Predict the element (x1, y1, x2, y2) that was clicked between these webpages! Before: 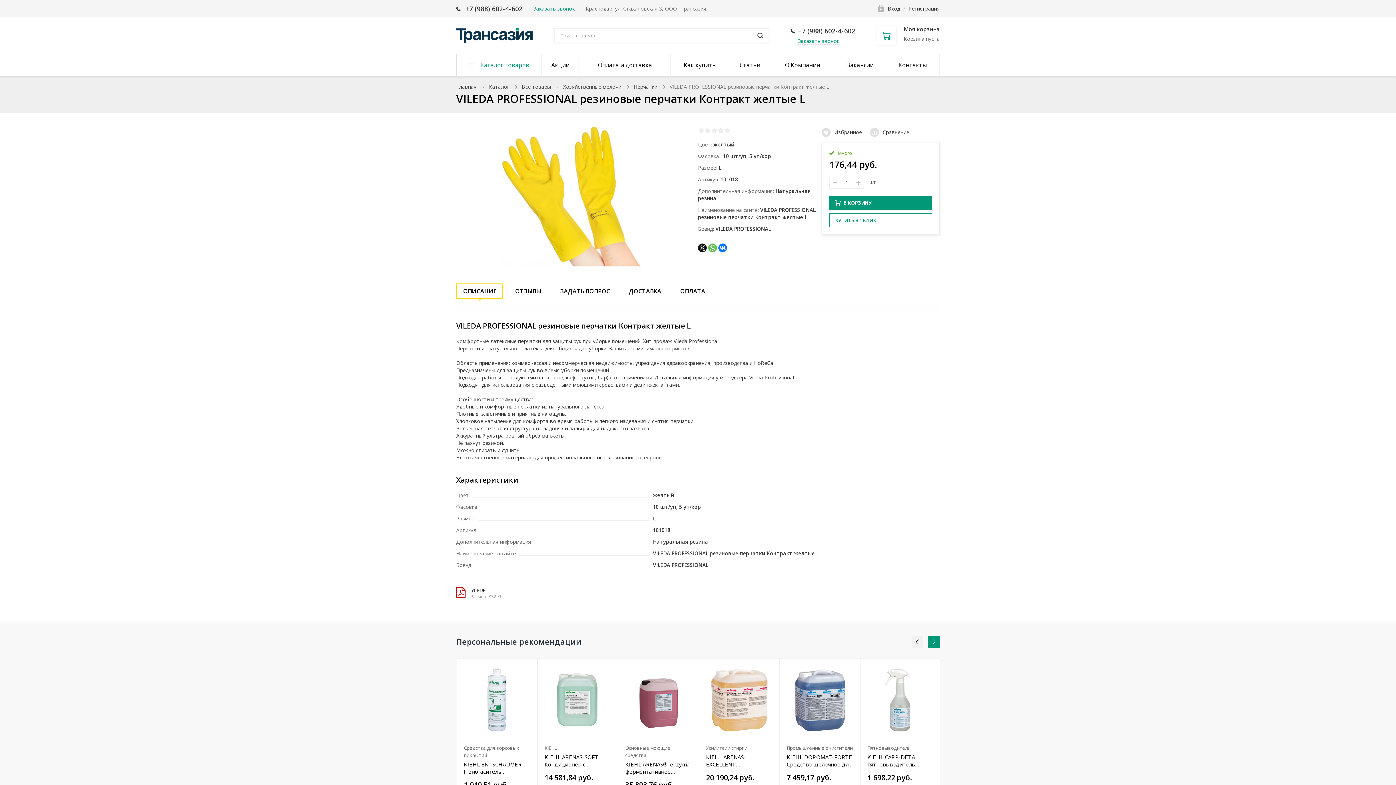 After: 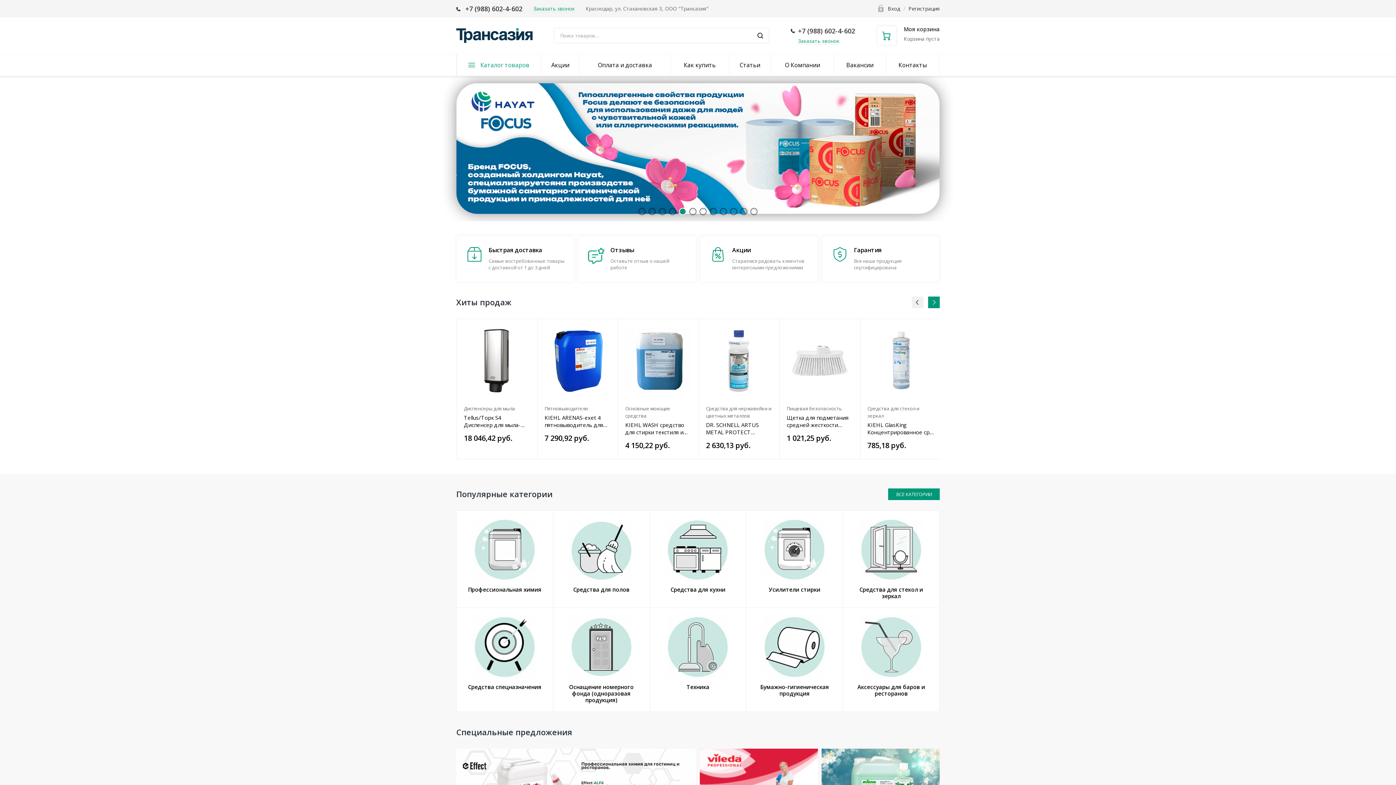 Action: label: Главная bbox: (456, 83, 476, 90)